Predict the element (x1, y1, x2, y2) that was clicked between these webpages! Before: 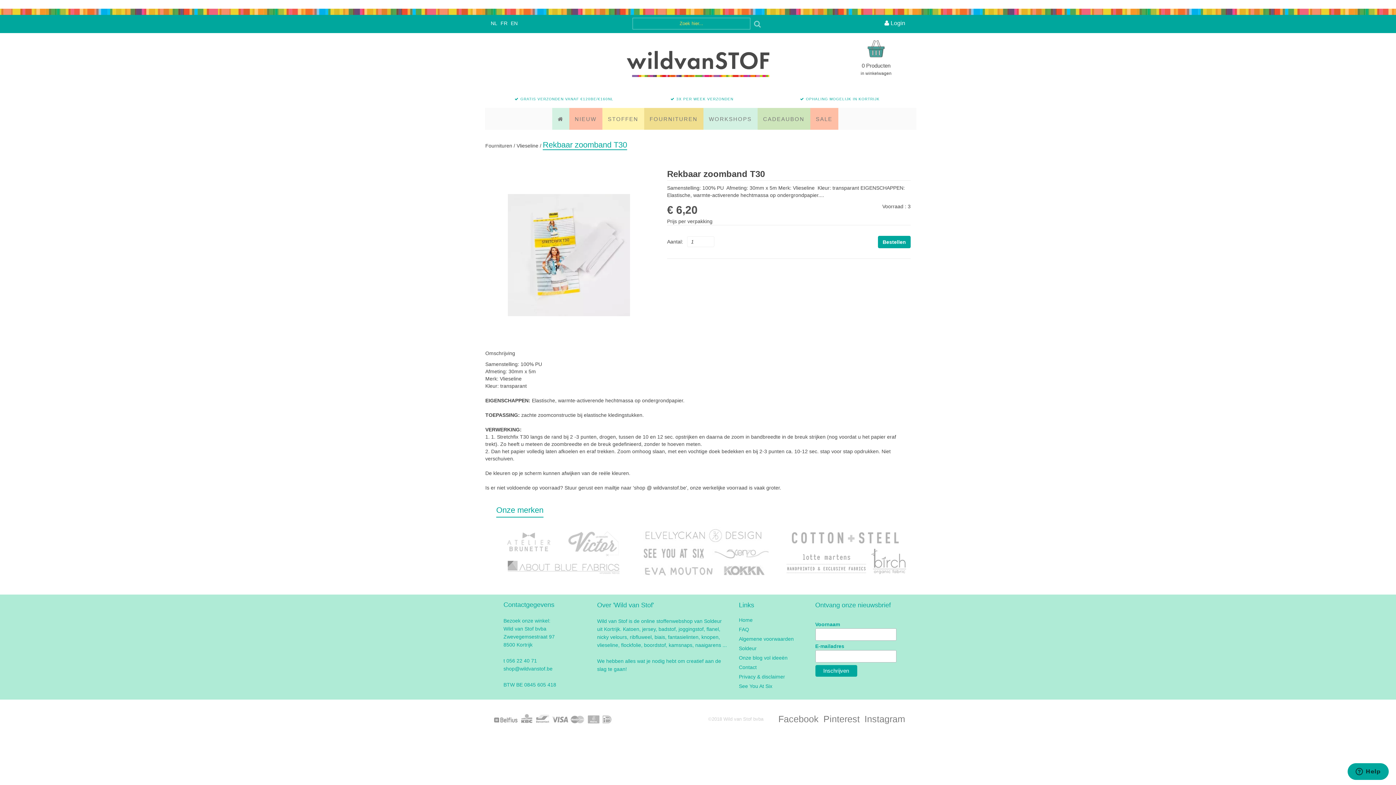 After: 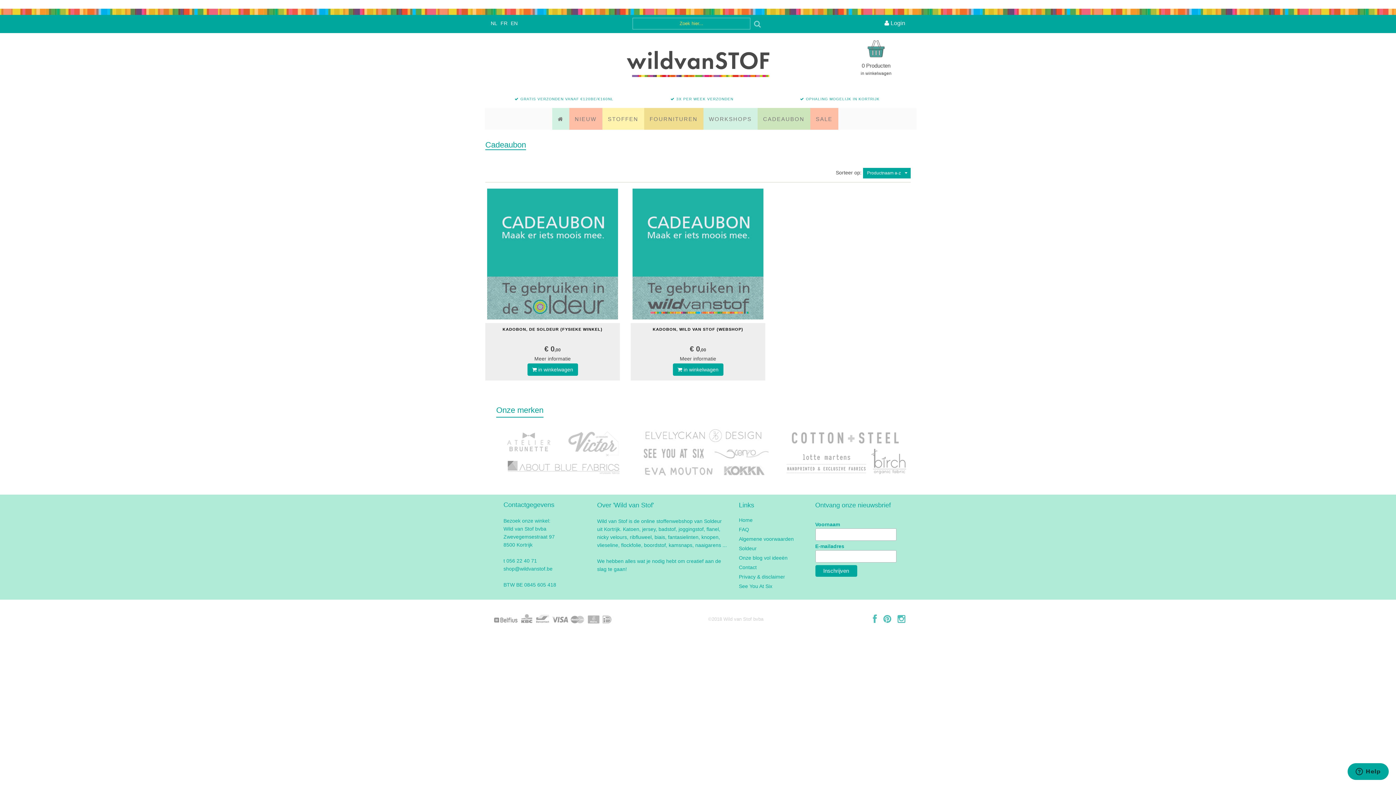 Action: bbox: (757, 107, 810, 129) label: CADEAUBON